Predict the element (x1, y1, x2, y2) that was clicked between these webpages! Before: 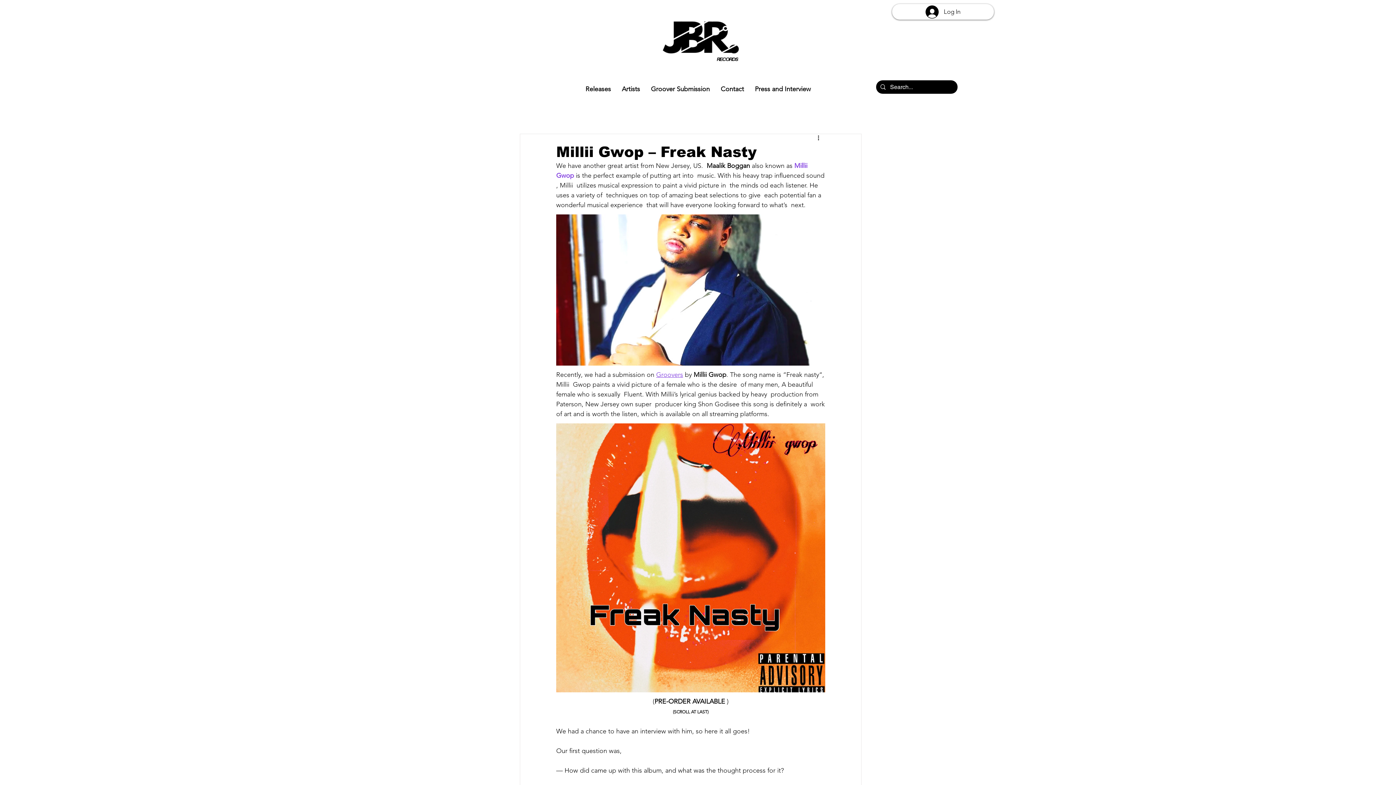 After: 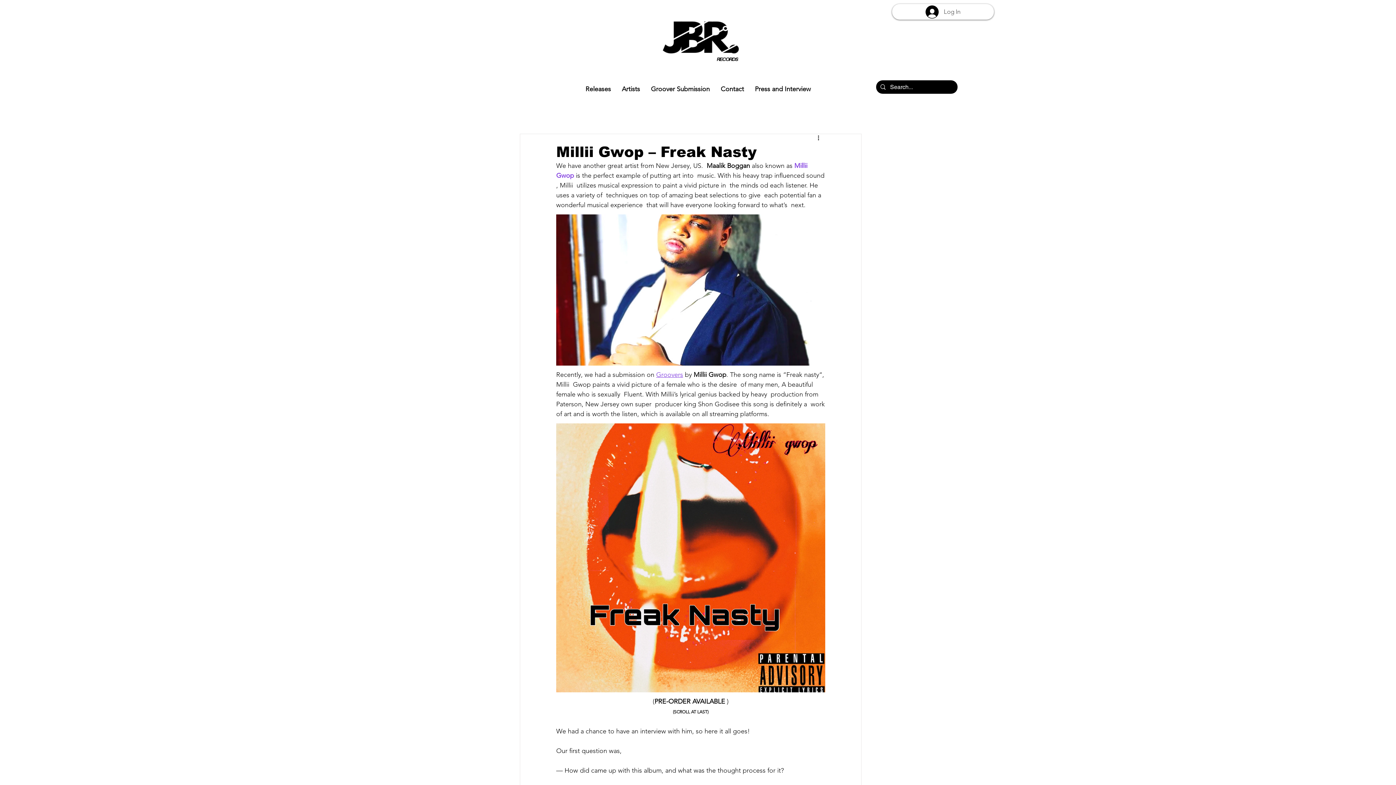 Action: bbox: (920, 3, 965, 20) label: Log In